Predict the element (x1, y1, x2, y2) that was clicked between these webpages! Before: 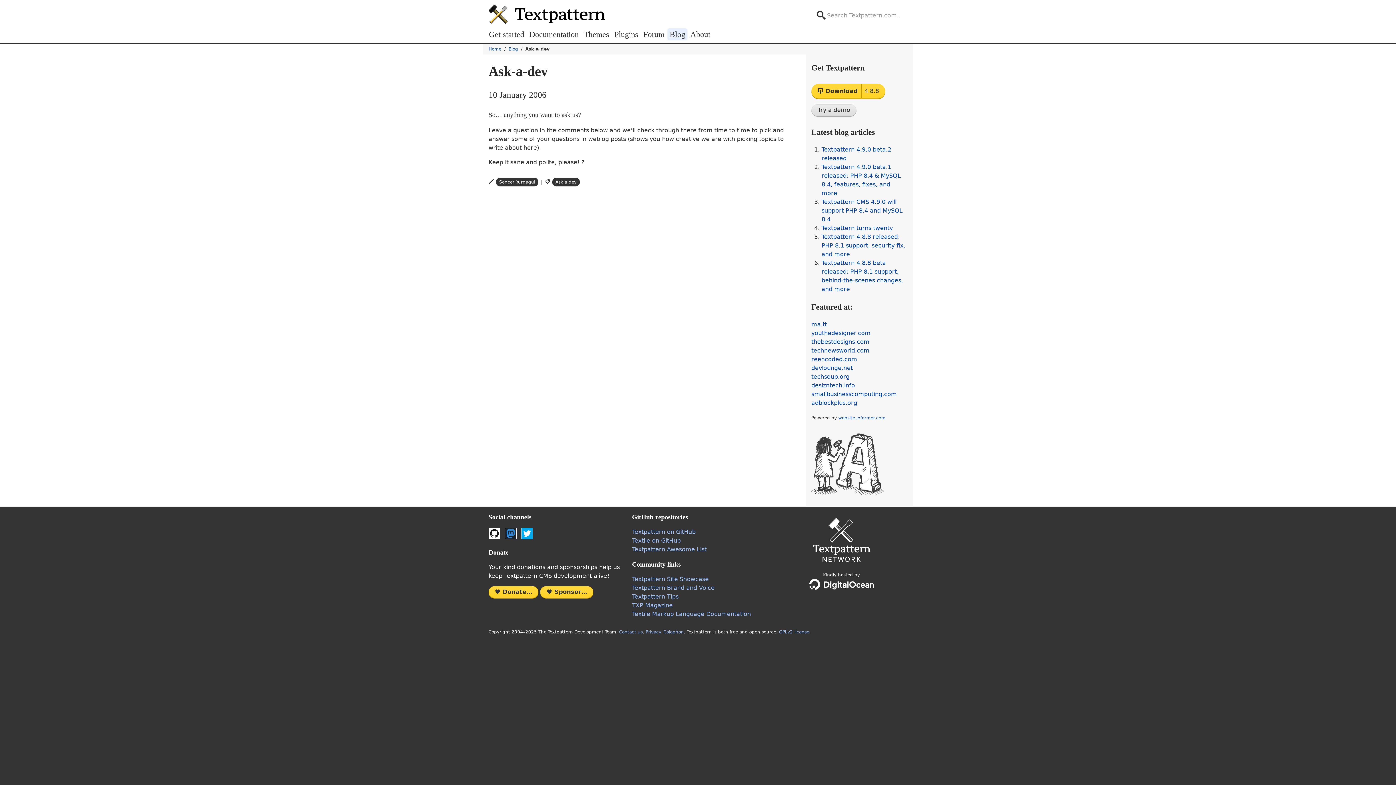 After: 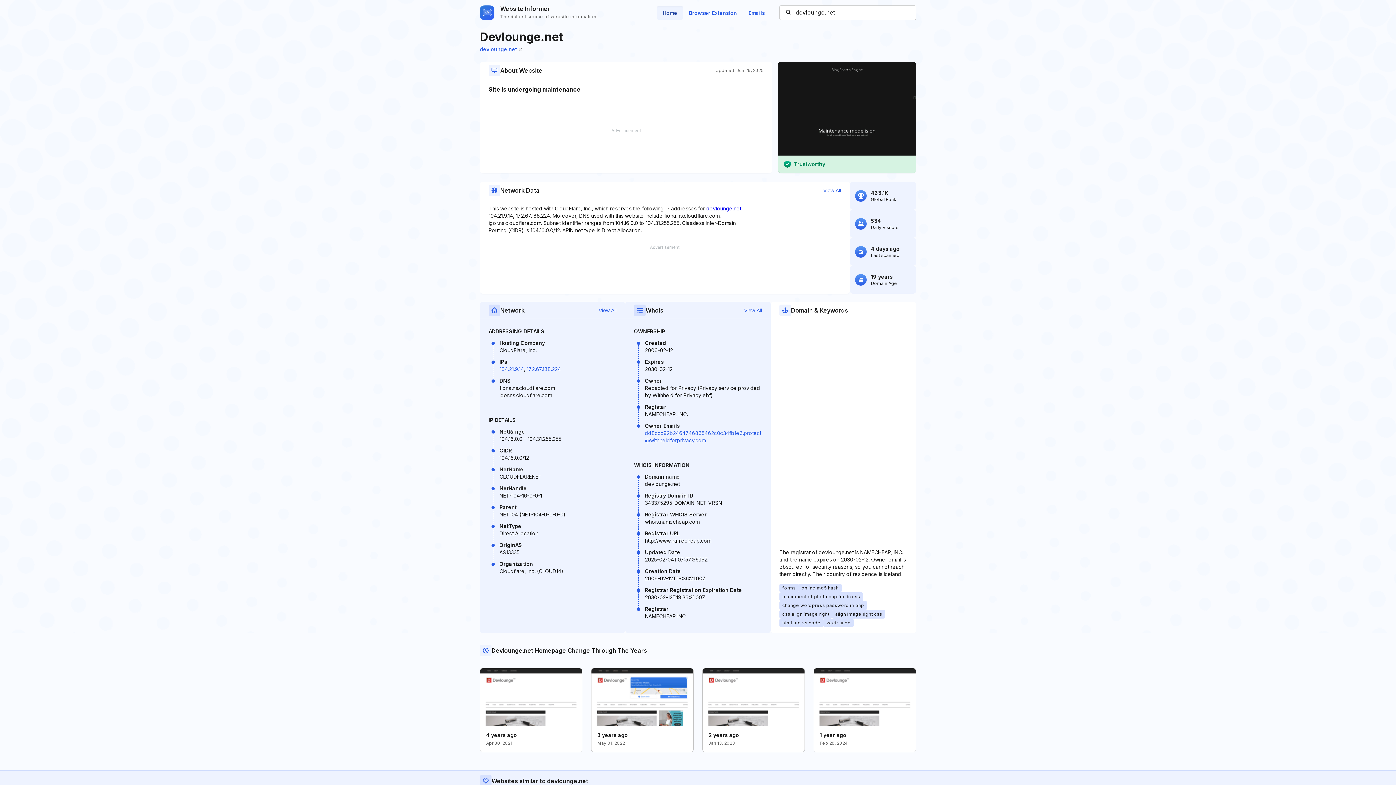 Action: label: devlounge.net bbox: (811, 364, 853, 371)